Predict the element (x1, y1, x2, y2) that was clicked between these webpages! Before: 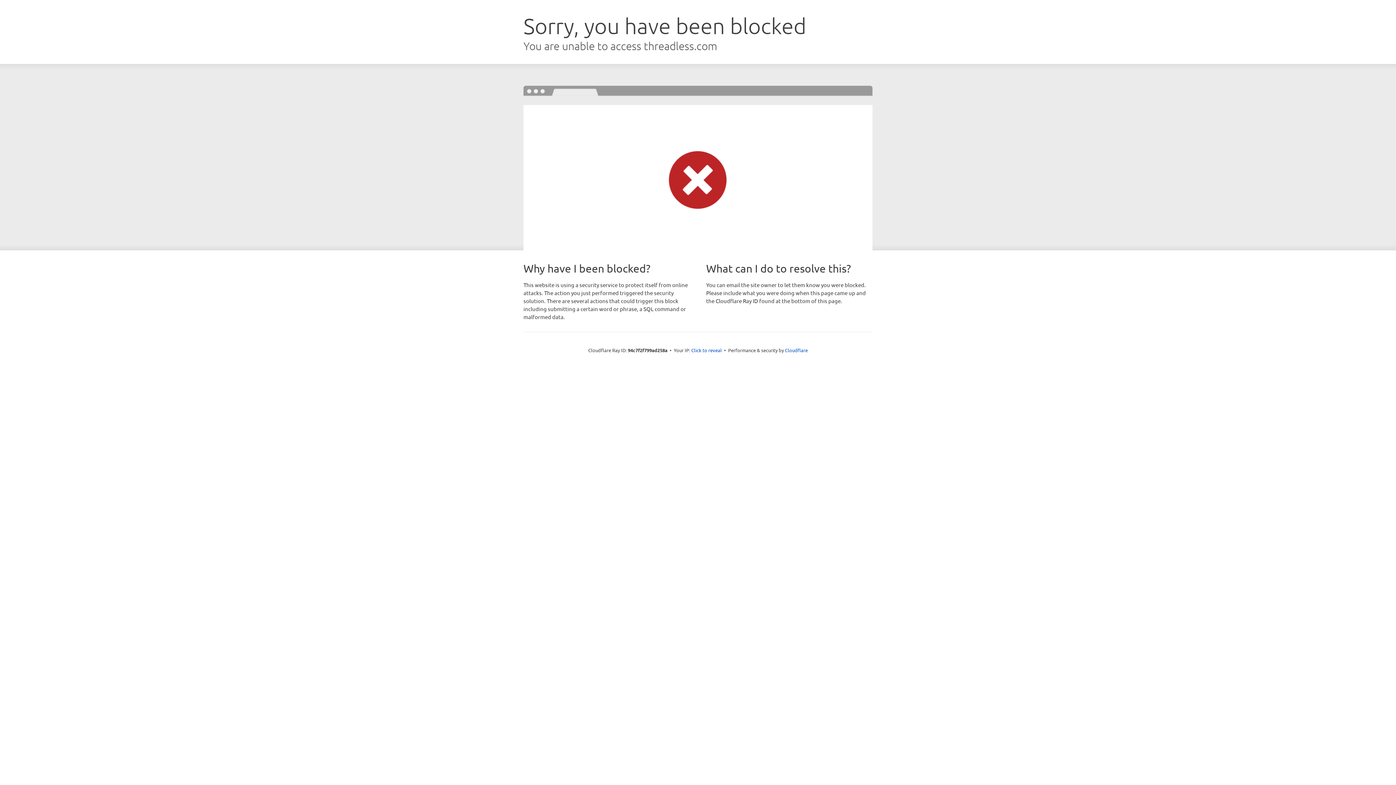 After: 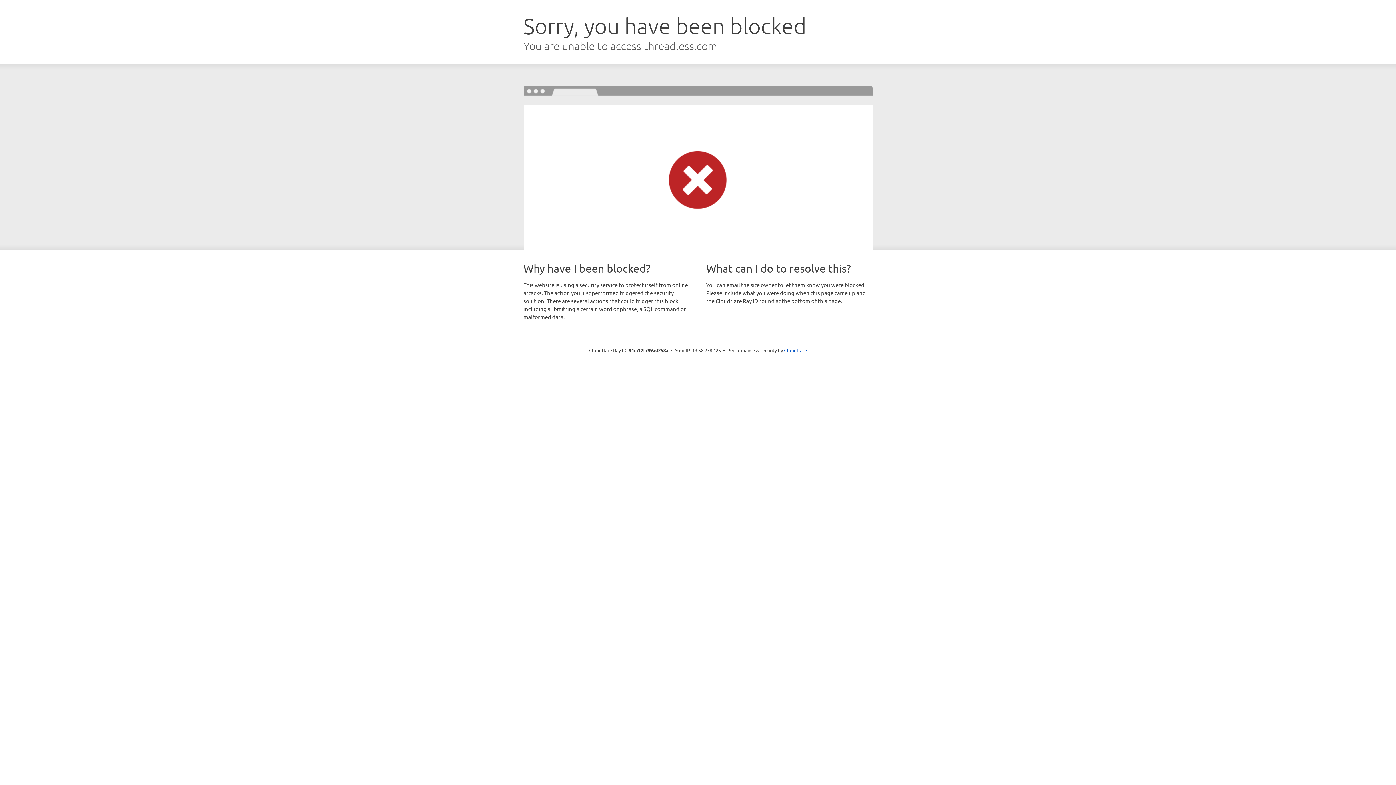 Action: bbox: (691, 346, 722, 353) label: Click to reveal